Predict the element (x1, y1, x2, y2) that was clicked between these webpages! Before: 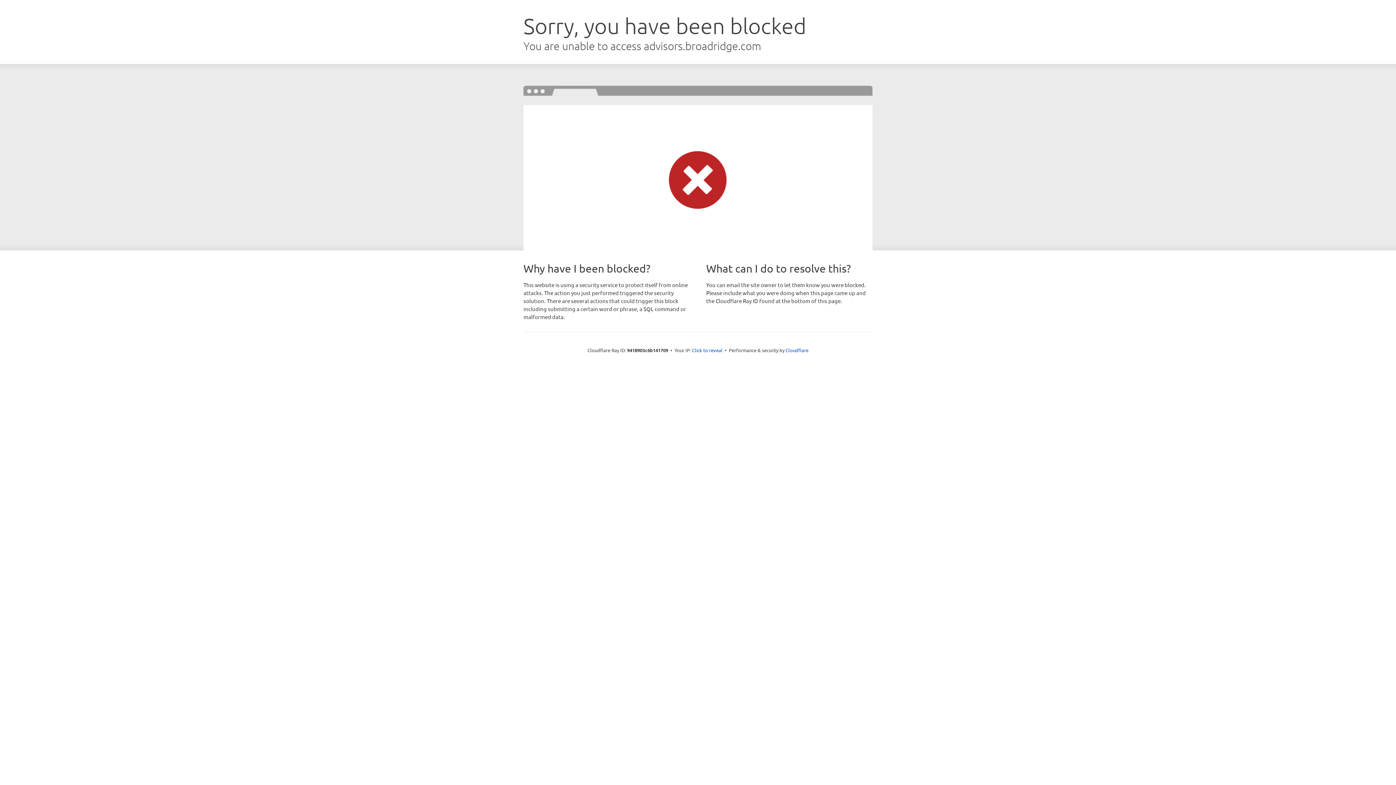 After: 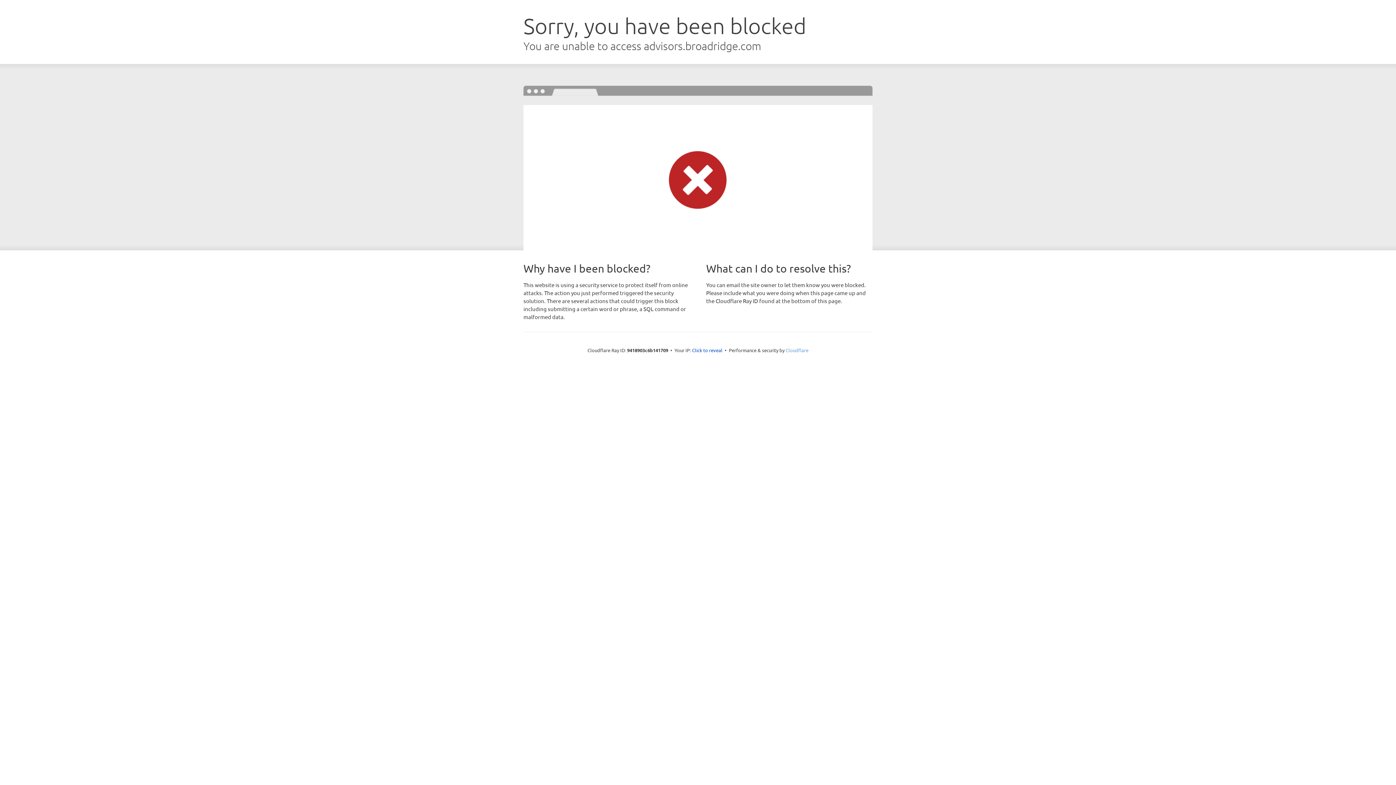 Action: bbox: (785, 347, 808, 353) label: Cloudflare